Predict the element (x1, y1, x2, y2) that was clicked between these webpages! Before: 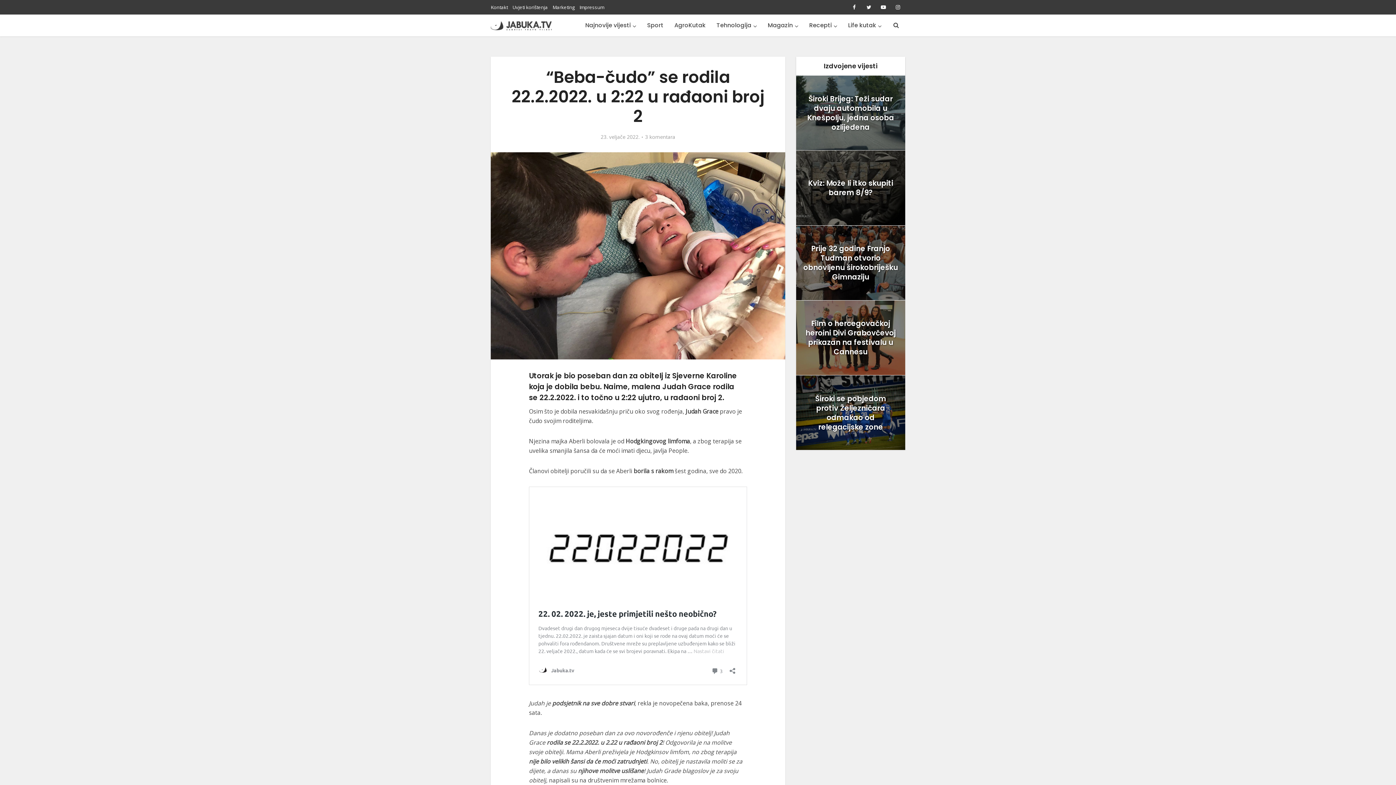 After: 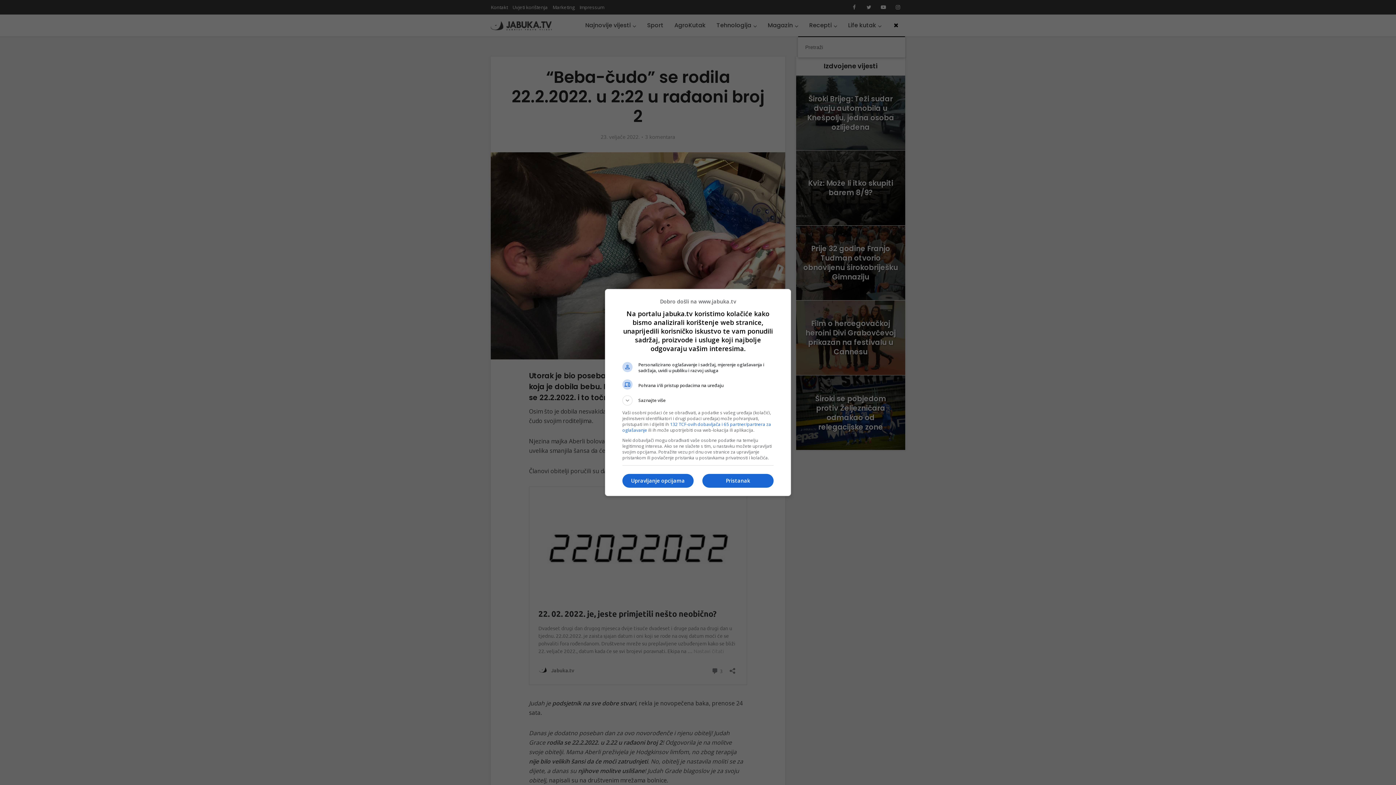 Action: bbox: (887, 14, 905, 36)